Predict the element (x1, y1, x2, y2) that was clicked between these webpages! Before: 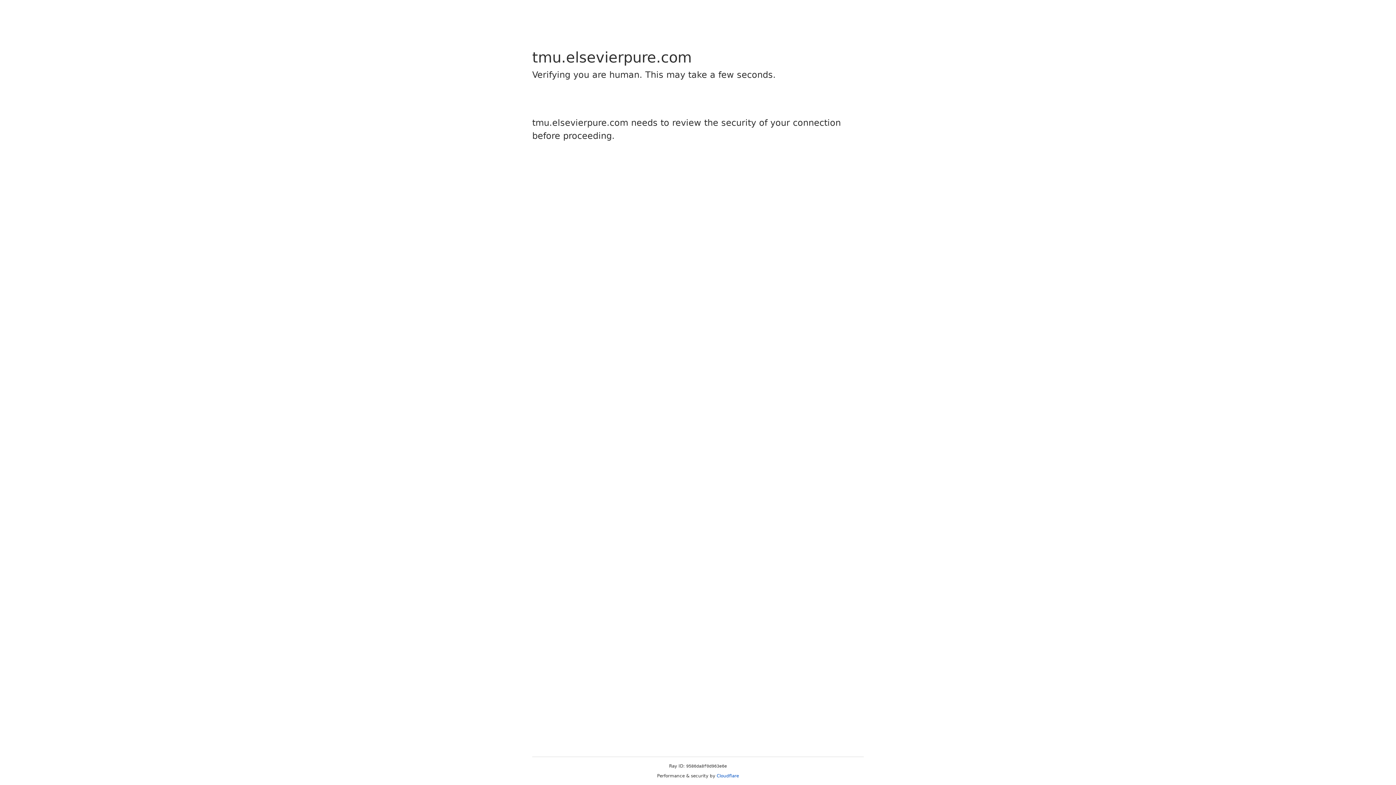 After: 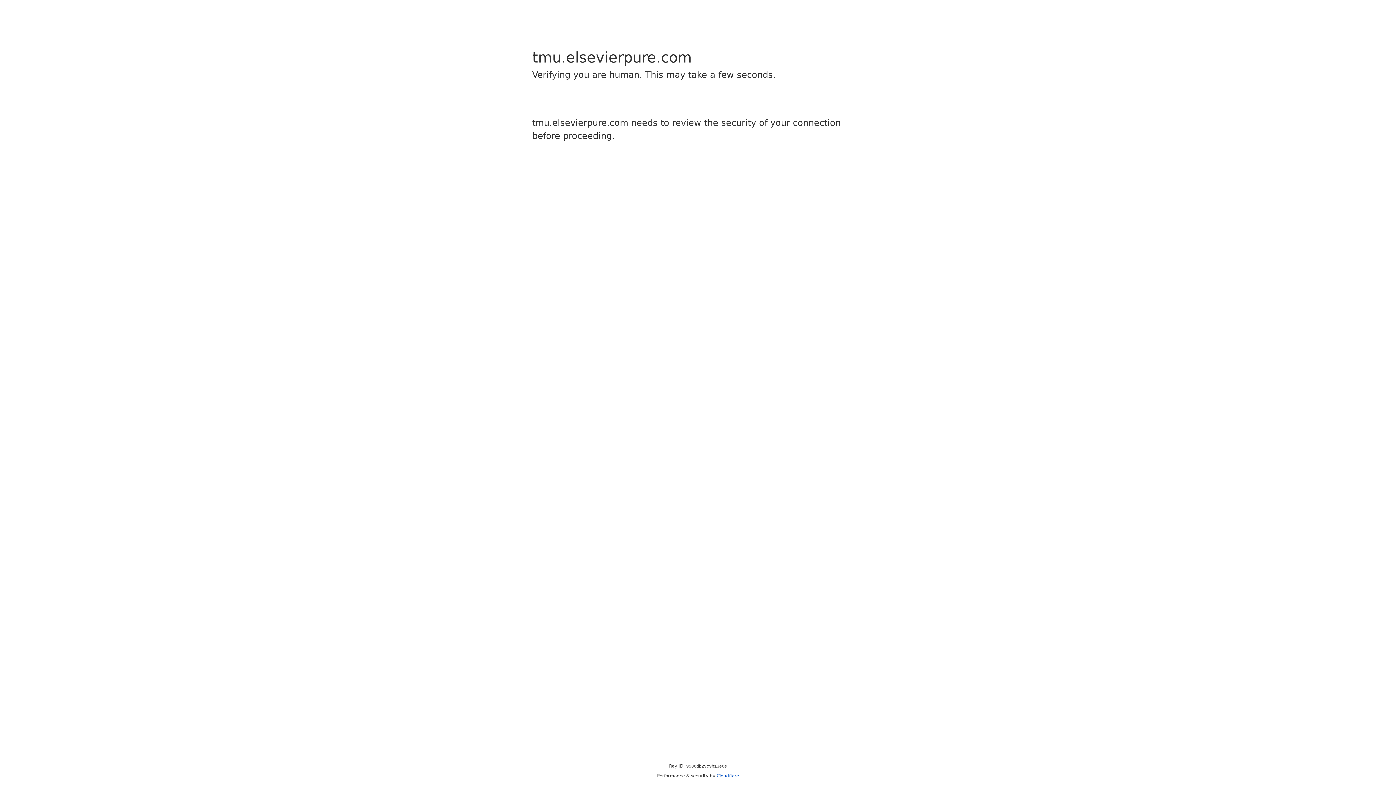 Action: bbox: (716, 773, 739, 778) label: Cloudflare